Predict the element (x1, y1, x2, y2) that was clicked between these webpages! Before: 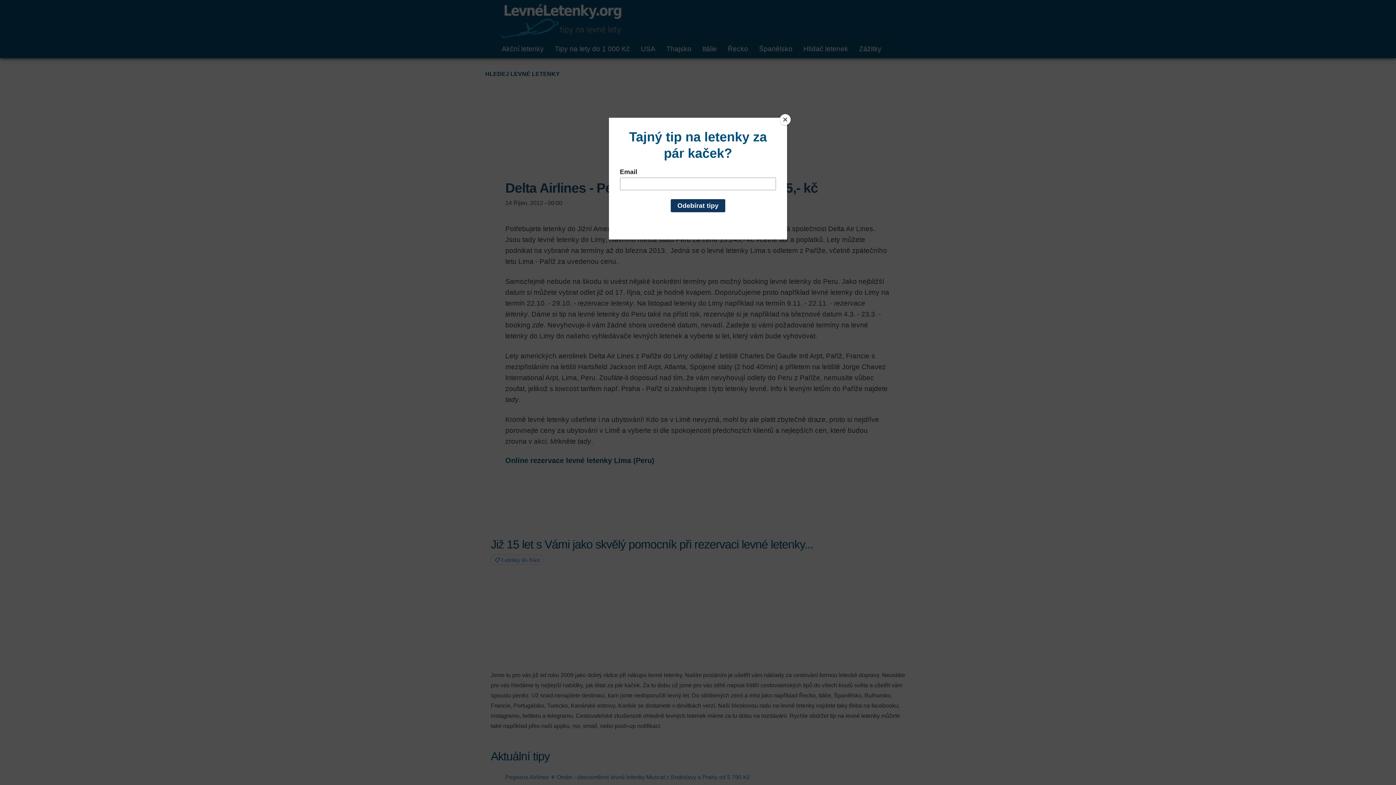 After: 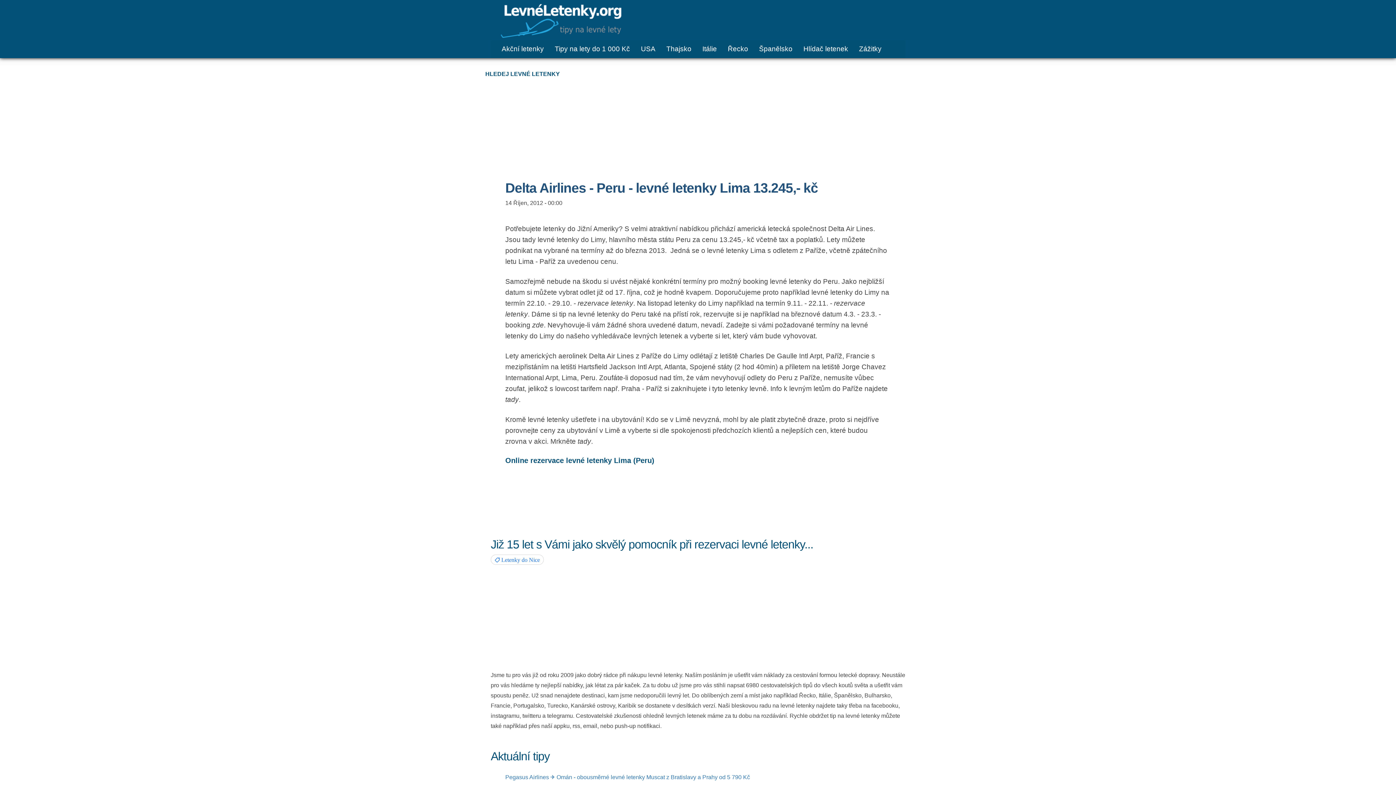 Action: label: Close bbox: (780, 114, 790, 125)